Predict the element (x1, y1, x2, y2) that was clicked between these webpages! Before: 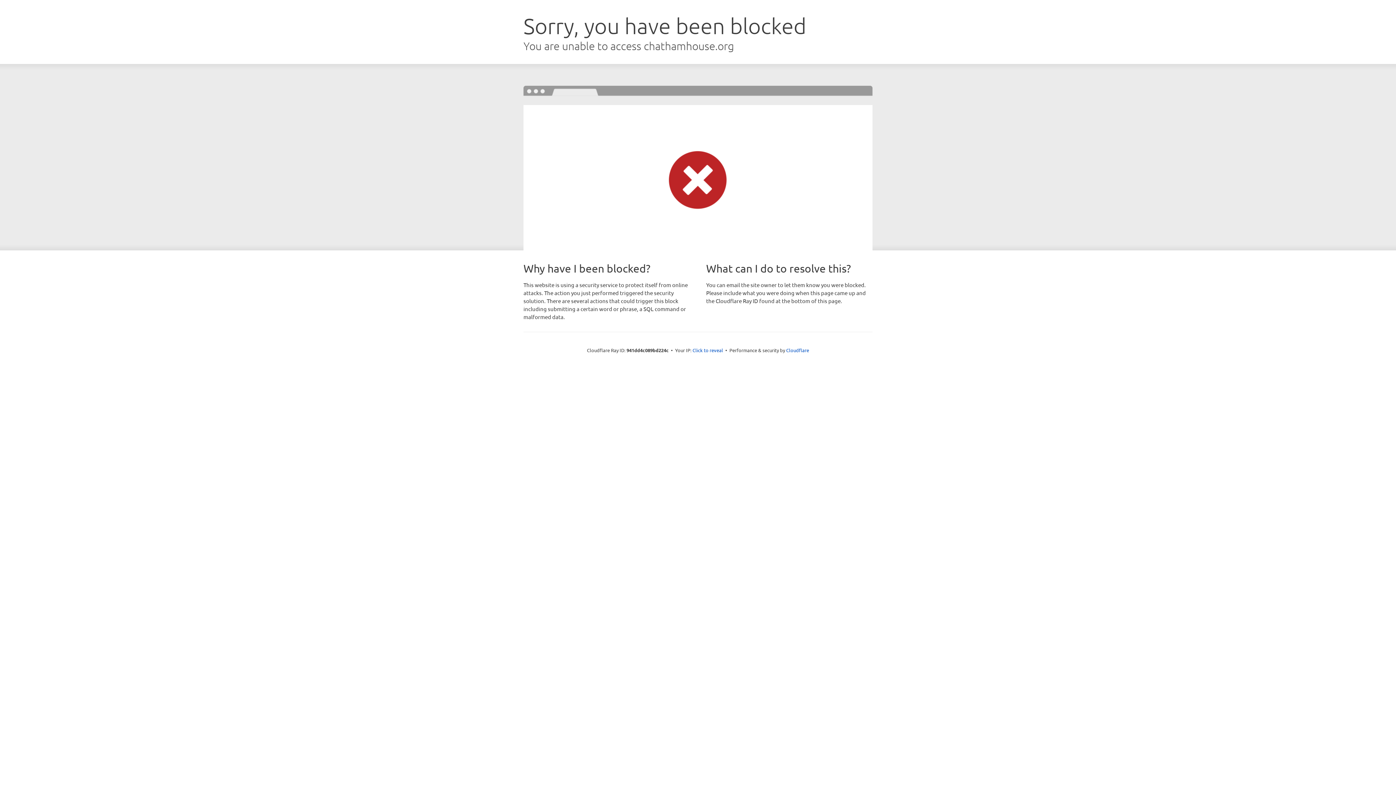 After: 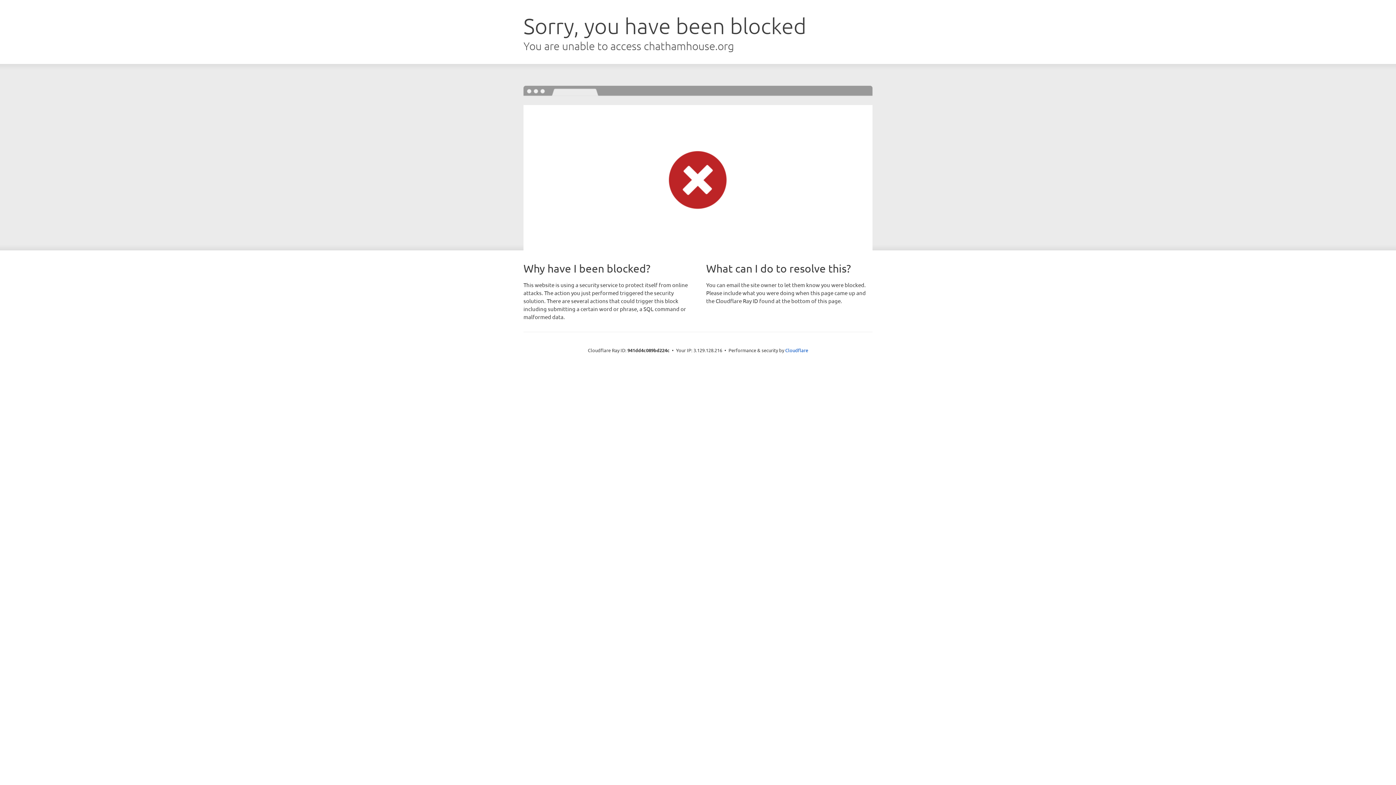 Action: bbox: (692, 346, 723, 353) label: Click to reveal